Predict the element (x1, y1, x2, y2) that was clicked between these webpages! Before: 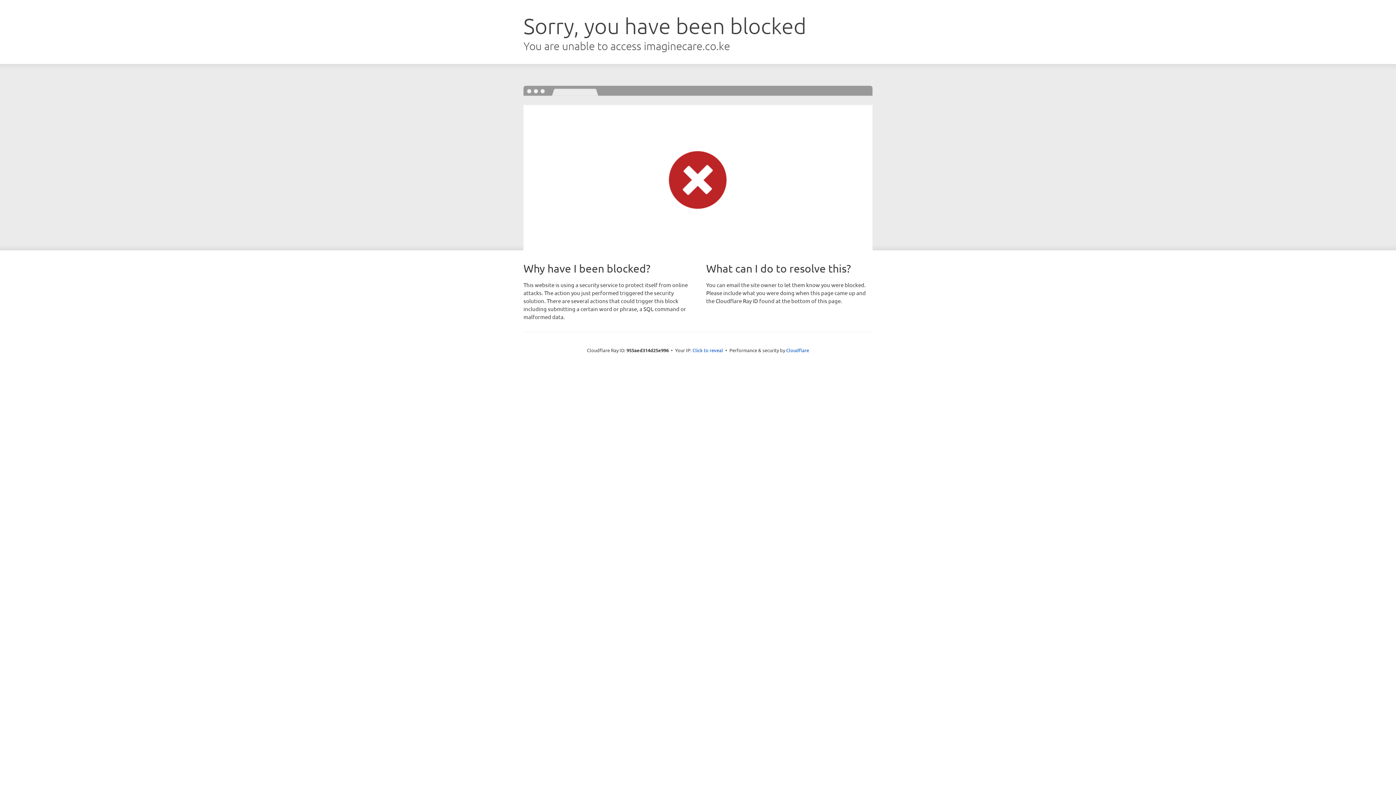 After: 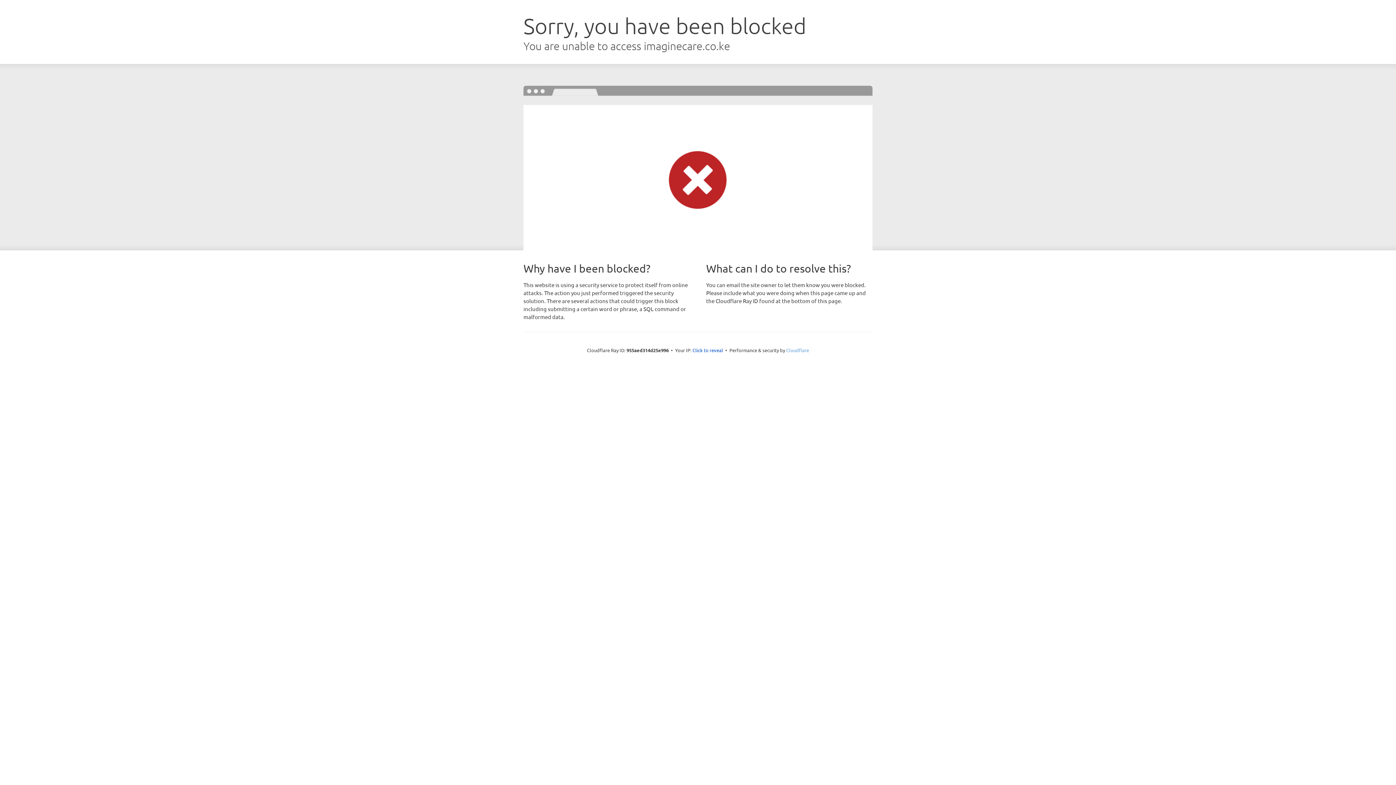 Action: label: Cloudflare bbox: (786, 347, 809, 353)